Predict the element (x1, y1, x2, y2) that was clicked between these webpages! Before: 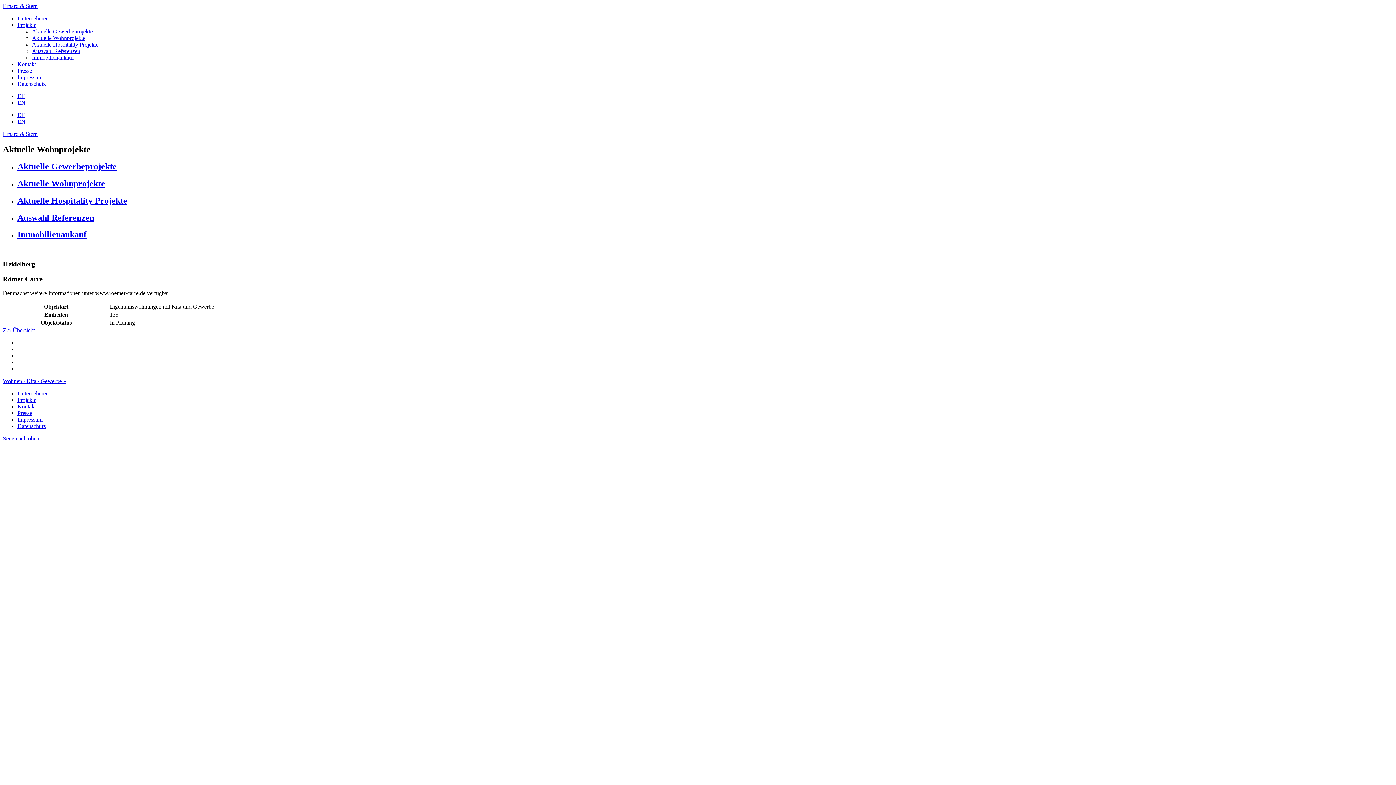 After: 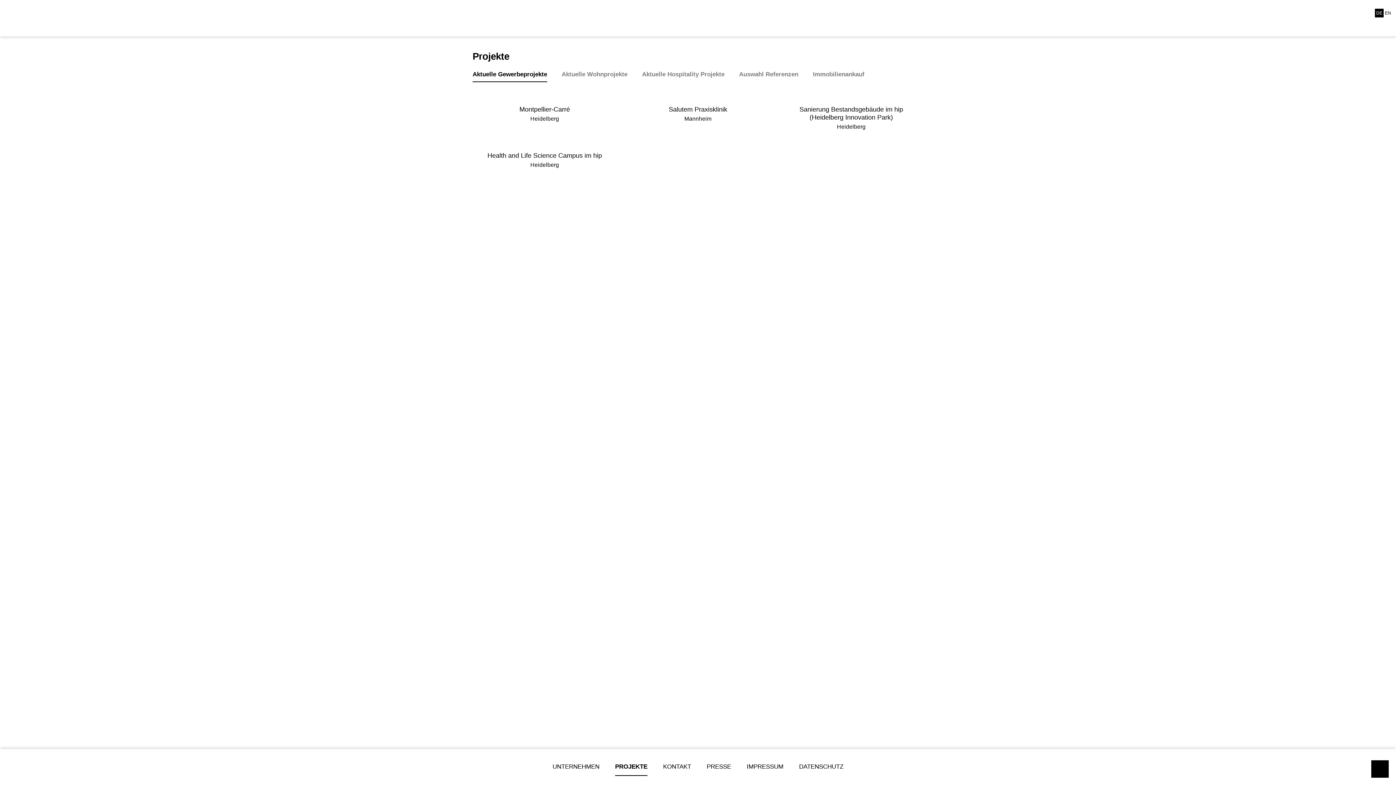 Action: bbox: (32, 41, 98, 47) label: Aktuelle Hospitality Projekte